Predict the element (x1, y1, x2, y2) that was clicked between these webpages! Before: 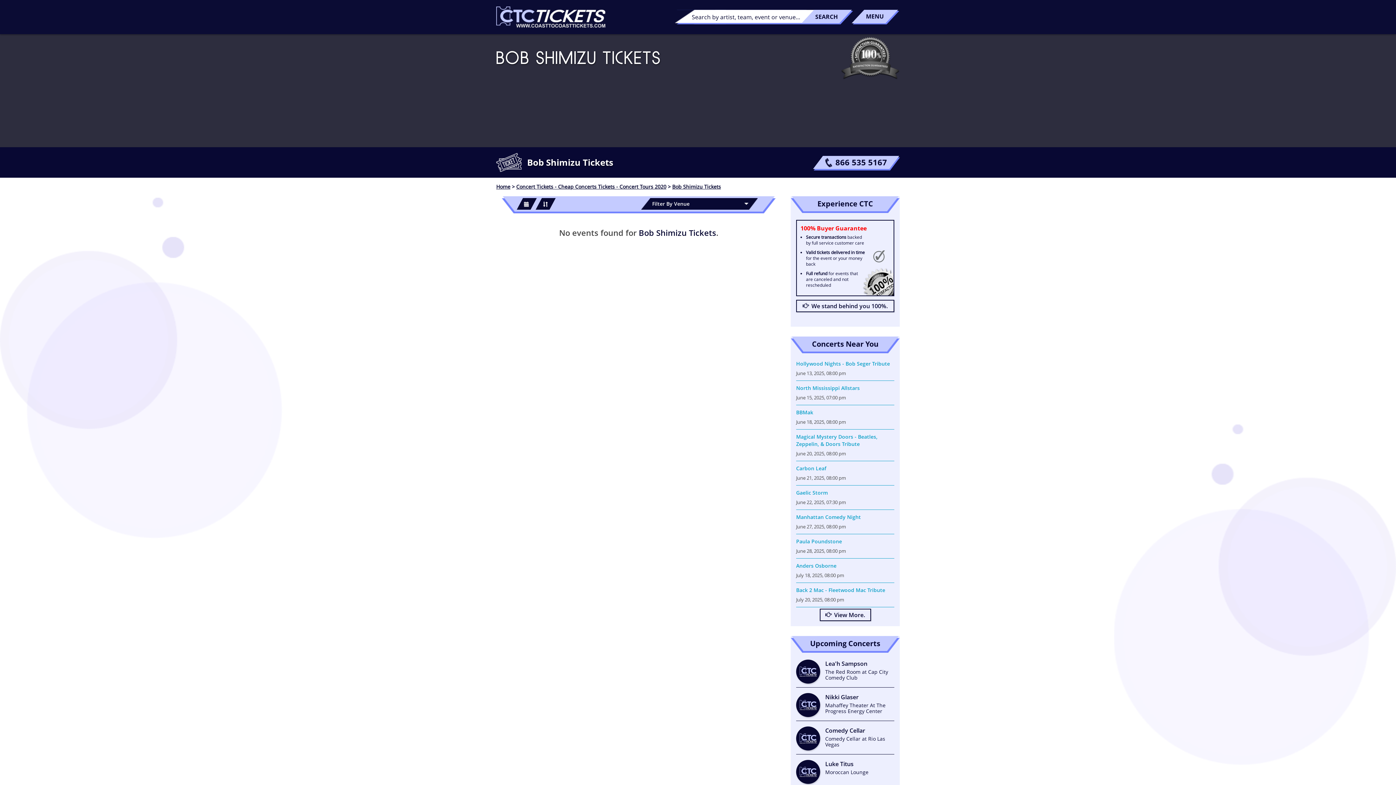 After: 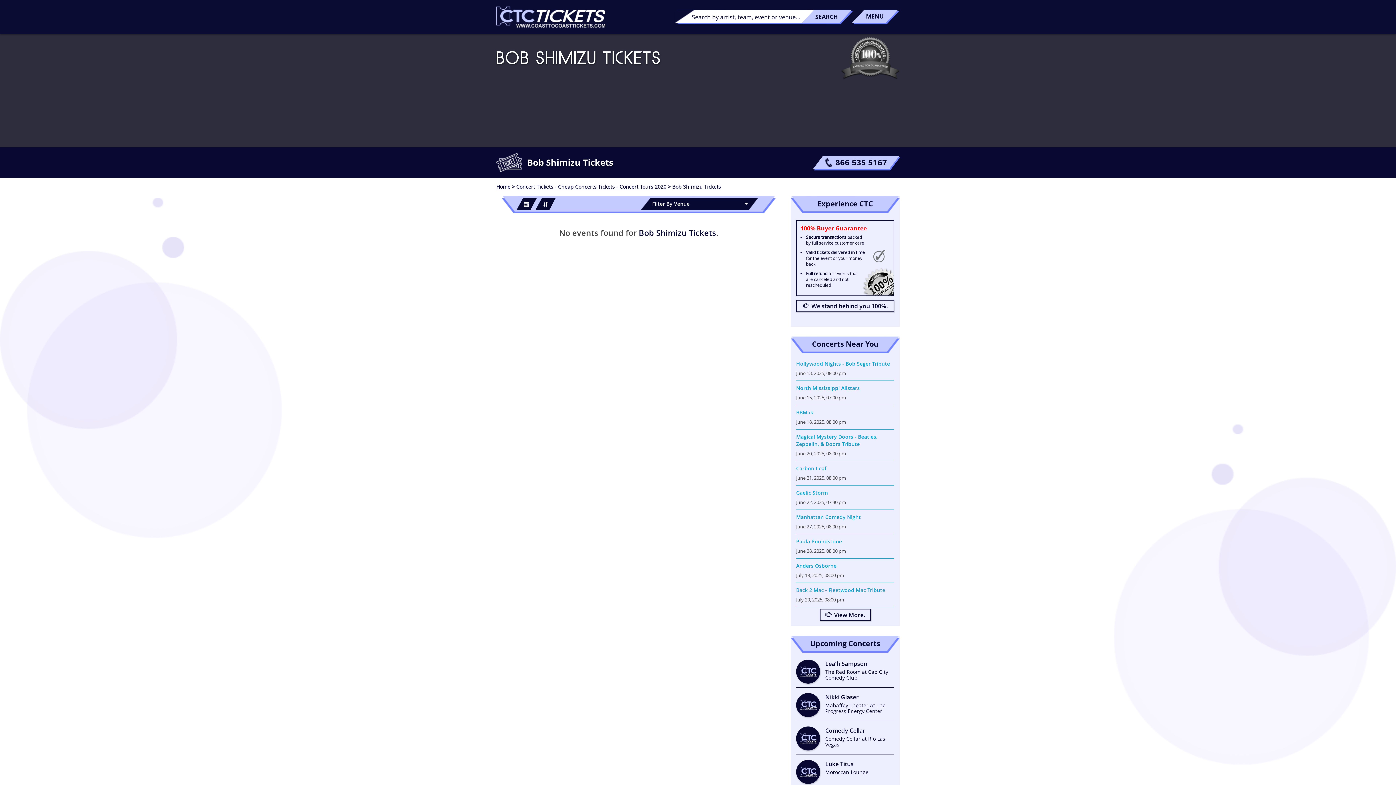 Action: label: June 22, 2025, 07:30 pm bbox: (796, 499, 846, 505)